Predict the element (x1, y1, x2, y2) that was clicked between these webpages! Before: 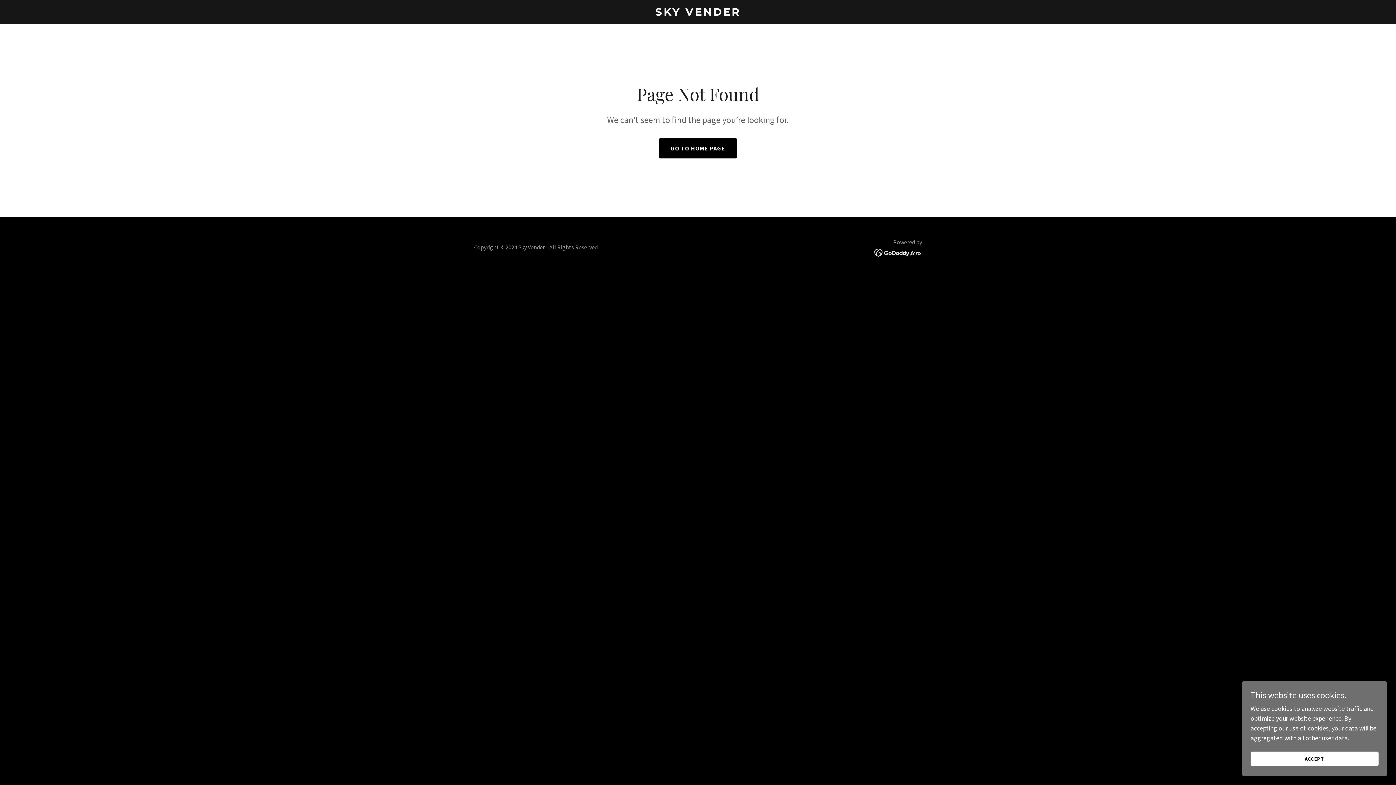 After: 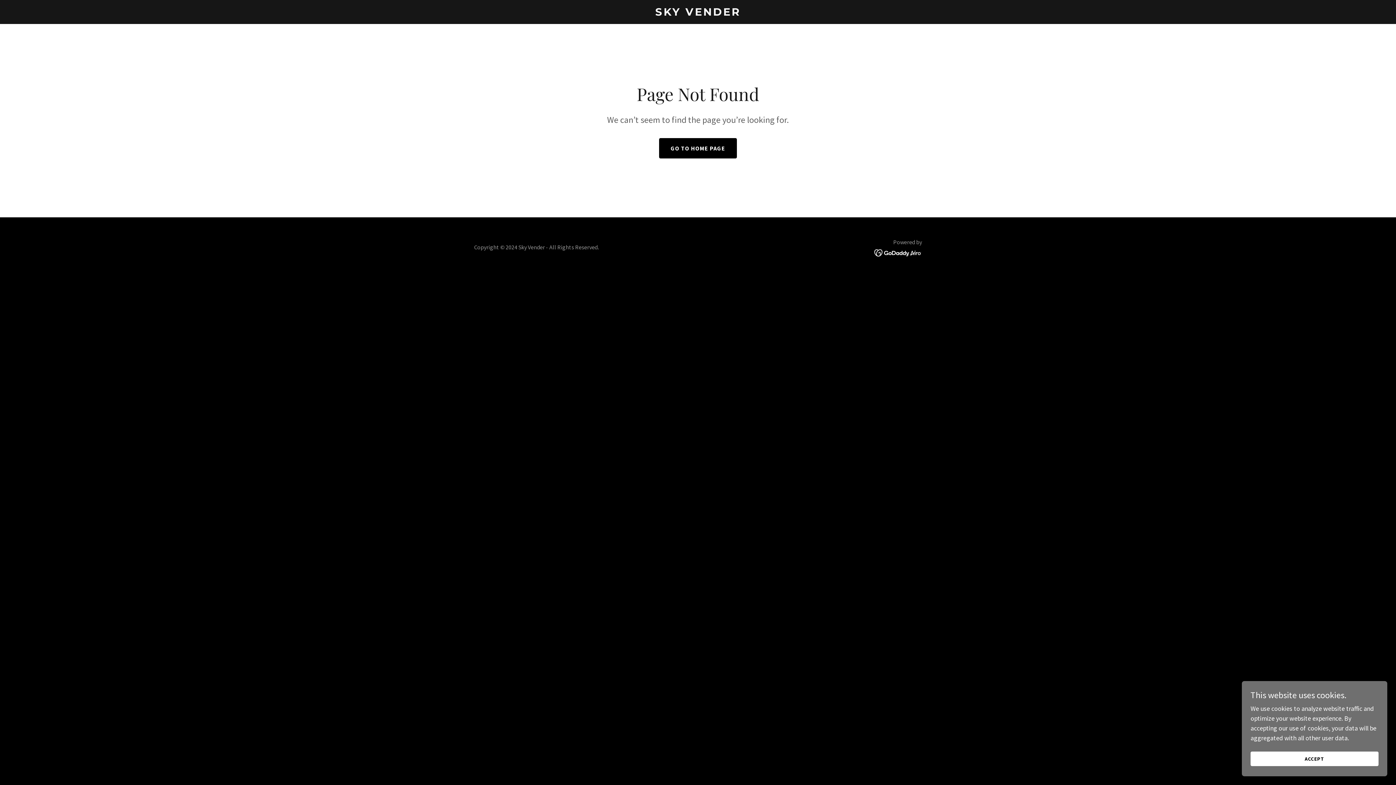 Action: bbox: (874, 248, 922, 256)